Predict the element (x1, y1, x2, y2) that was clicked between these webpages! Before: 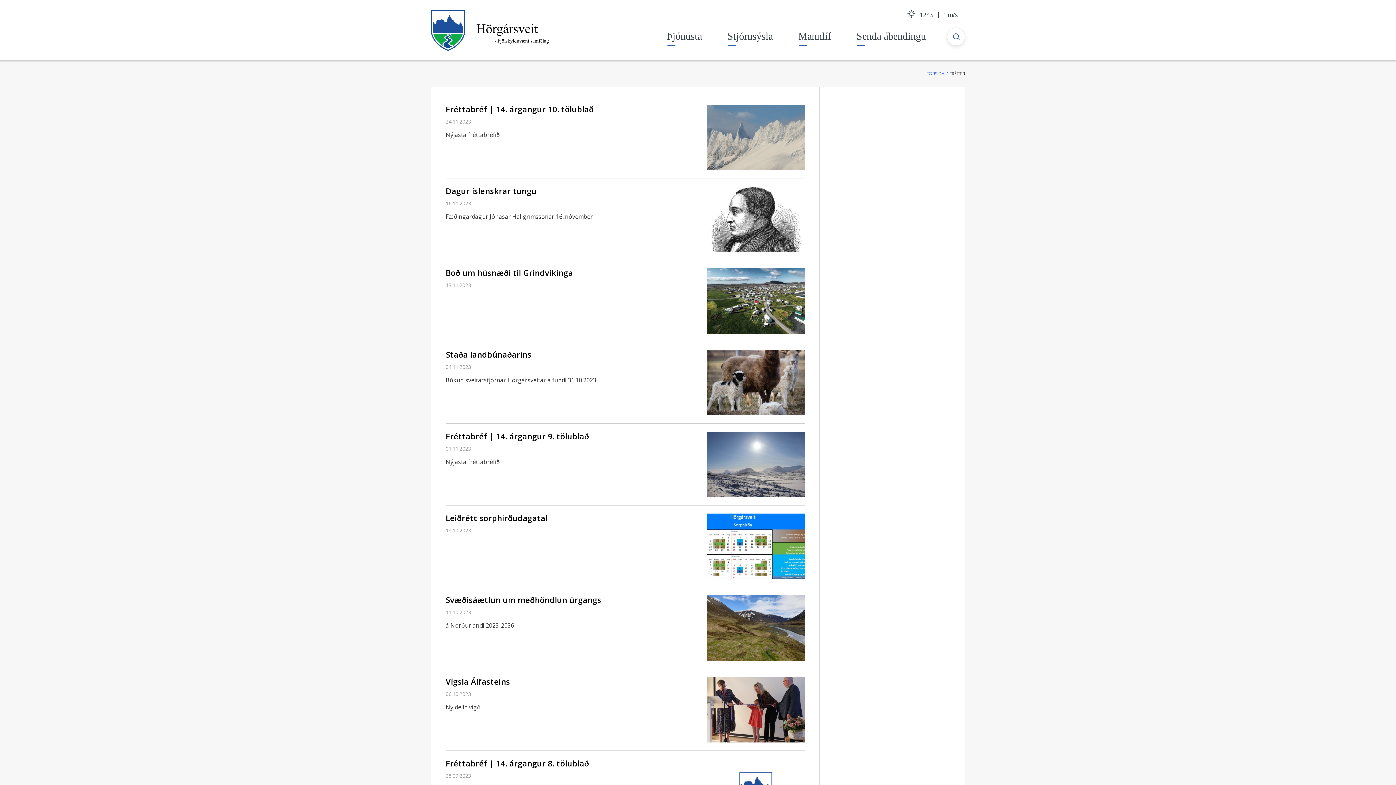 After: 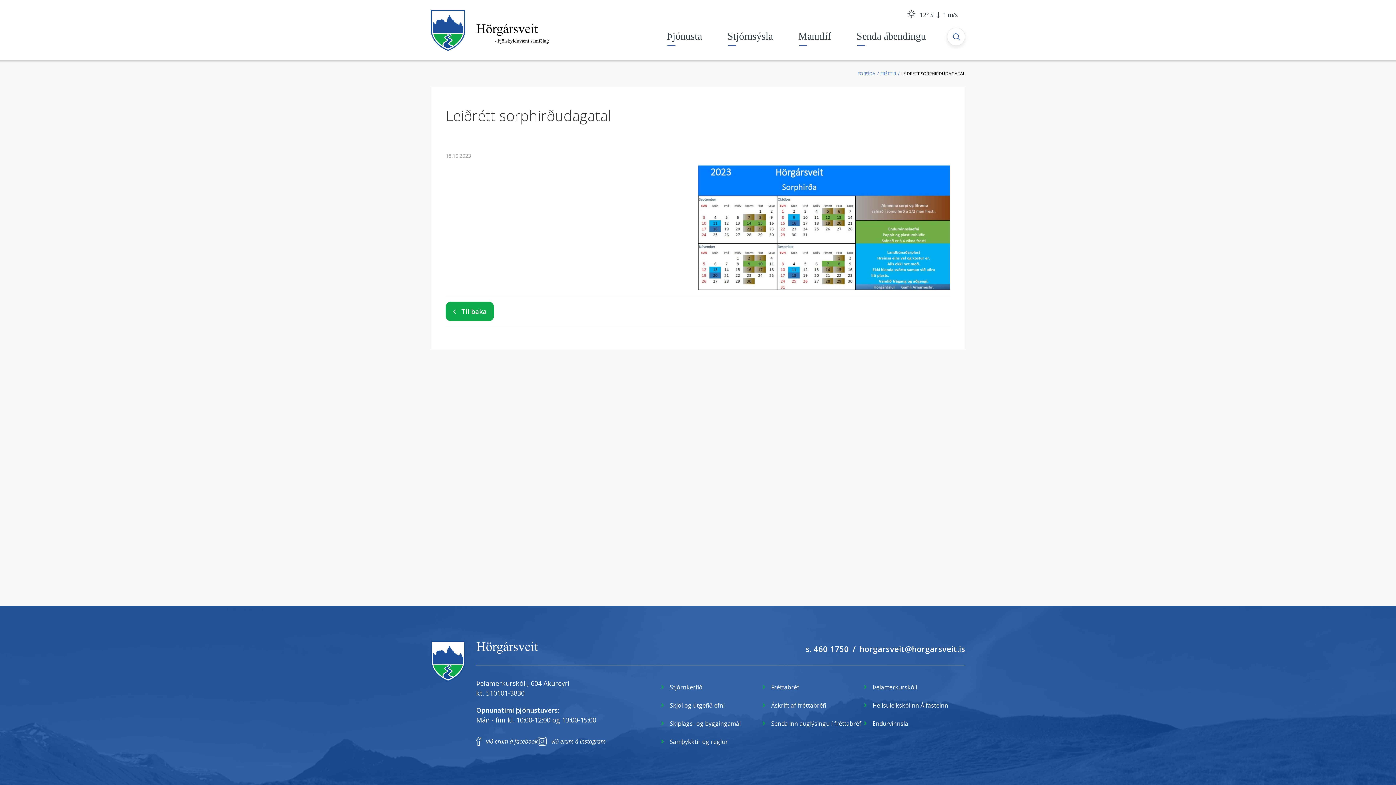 Action: bbox: (445, 512, 547, 523) label: Leiðrétt sorphirðudagatal